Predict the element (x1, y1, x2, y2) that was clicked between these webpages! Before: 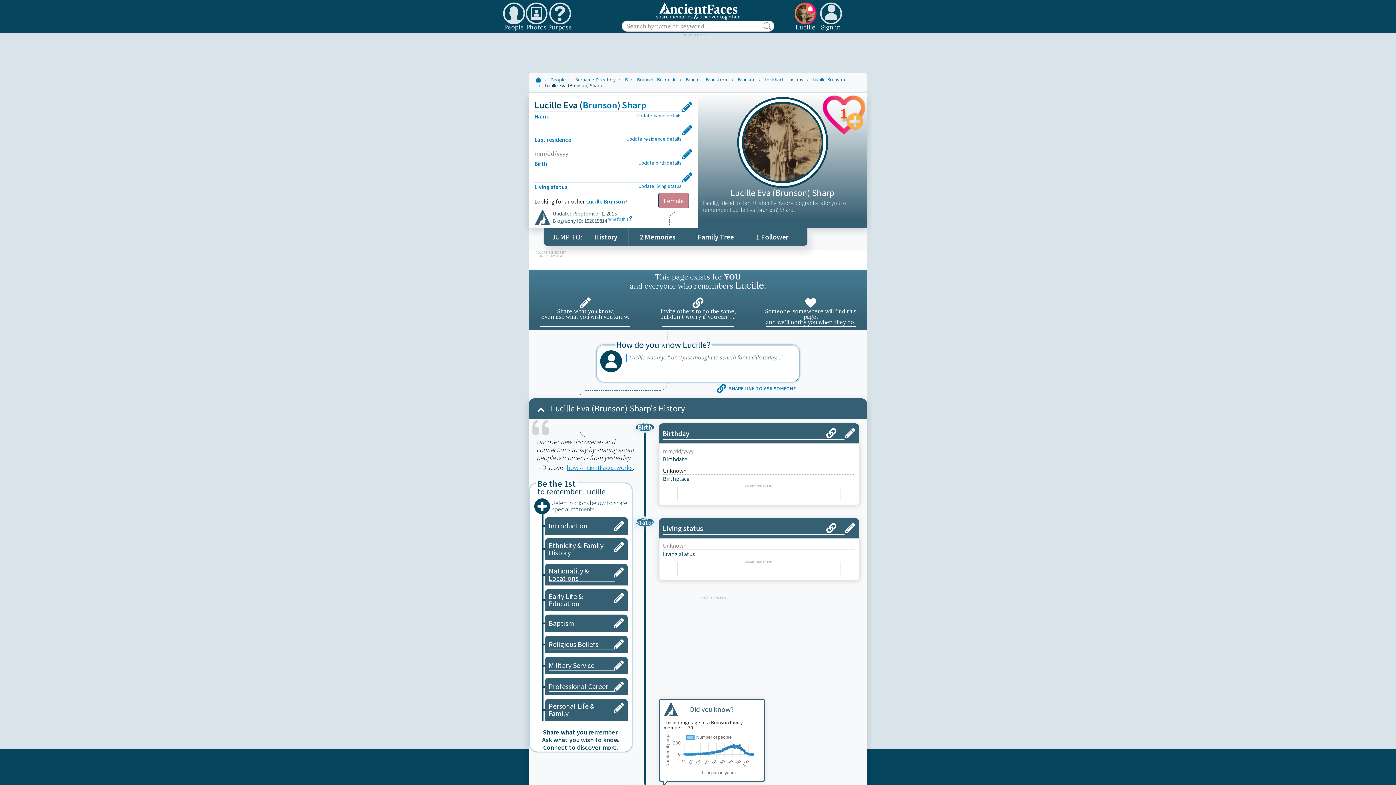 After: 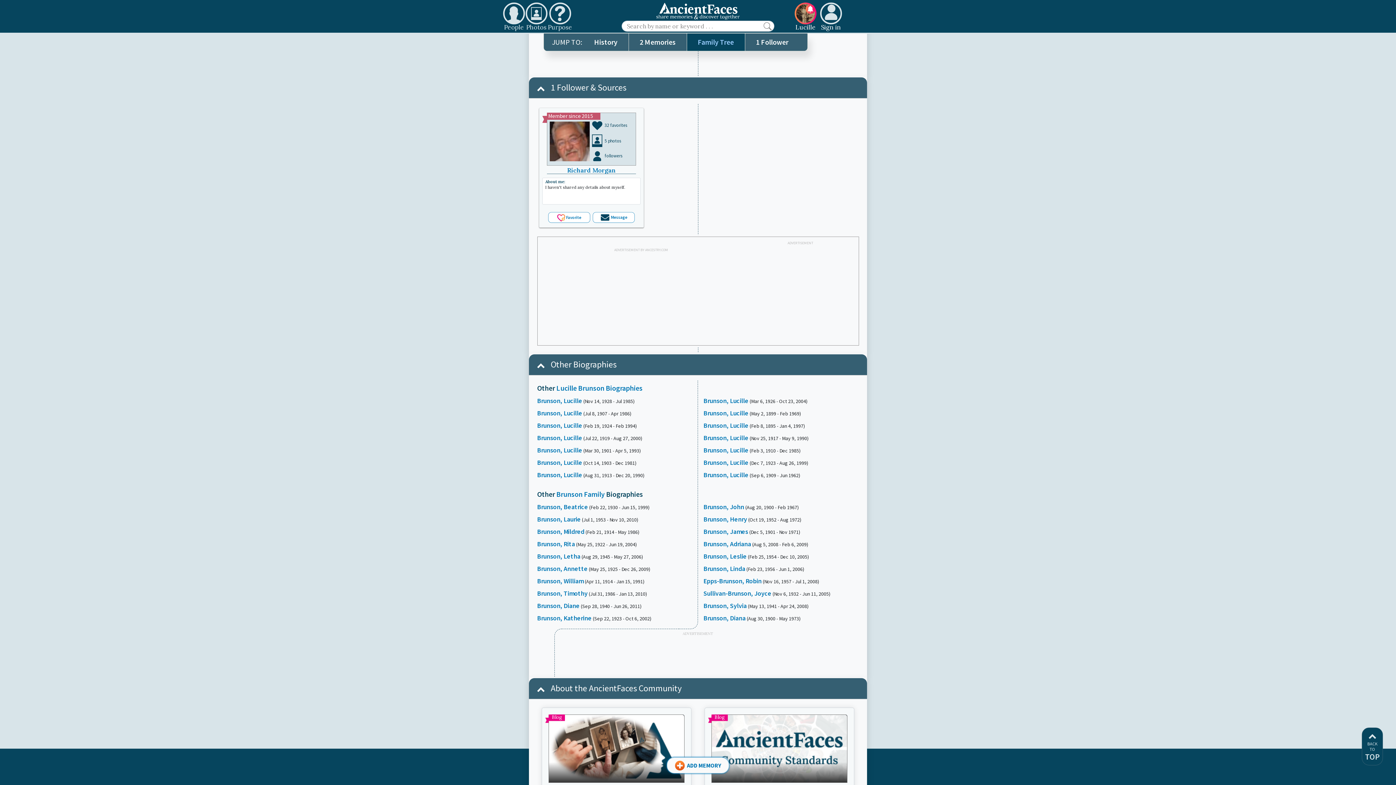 Action: bbox: (744, 228, 807, 245) label: 1 Follower